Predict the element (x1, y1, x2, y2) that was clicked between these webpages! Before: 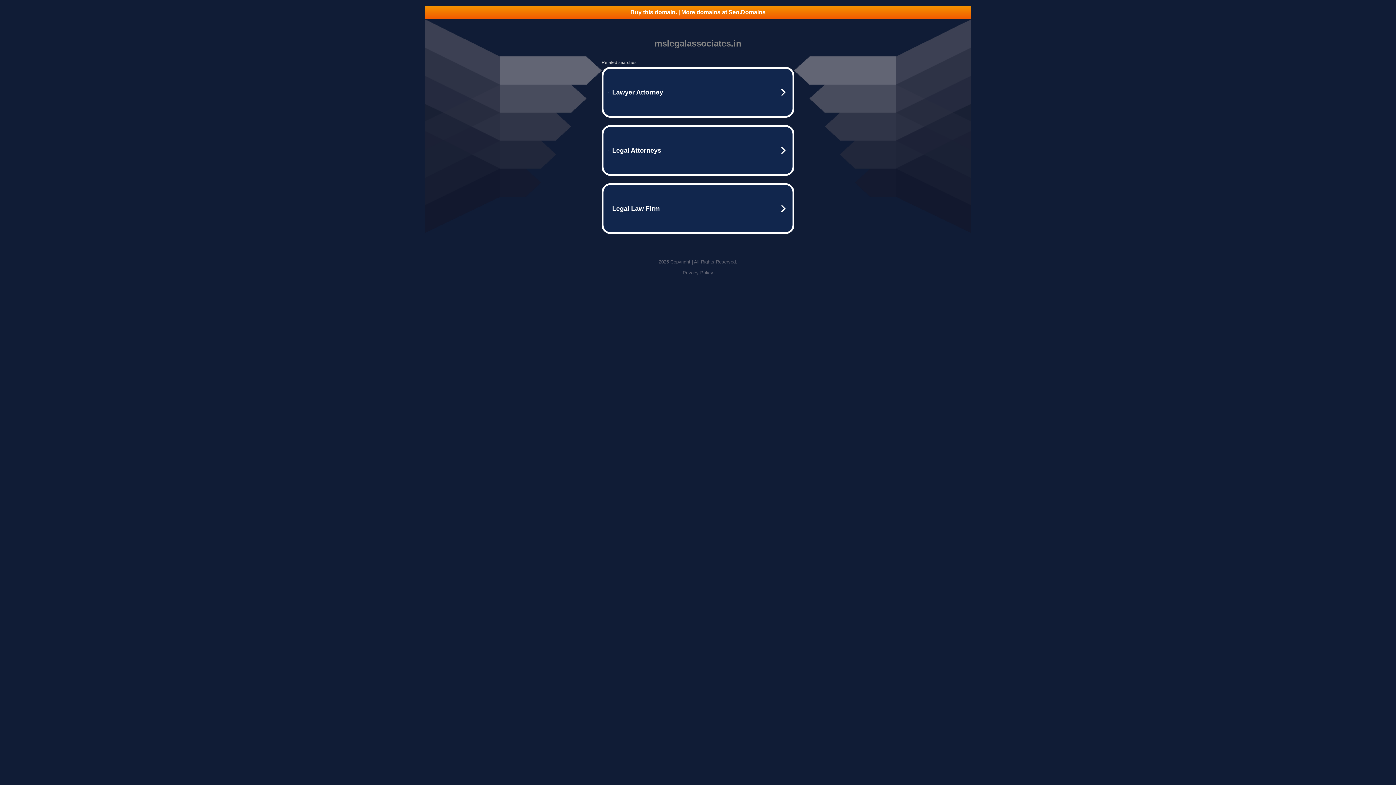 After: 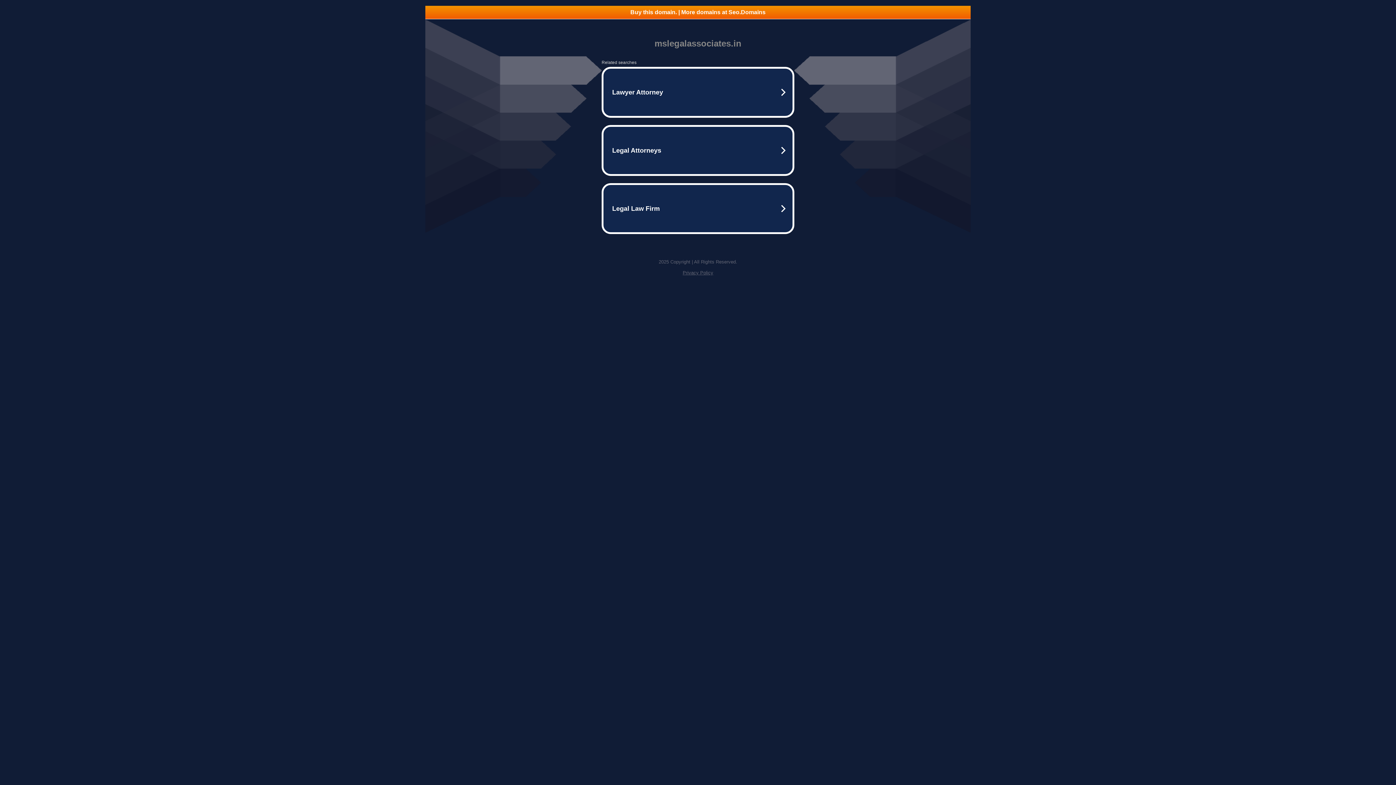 Action: bbox: (425, 5, 970, 18) label: Buy this domain. | More domains at Seo.Domains